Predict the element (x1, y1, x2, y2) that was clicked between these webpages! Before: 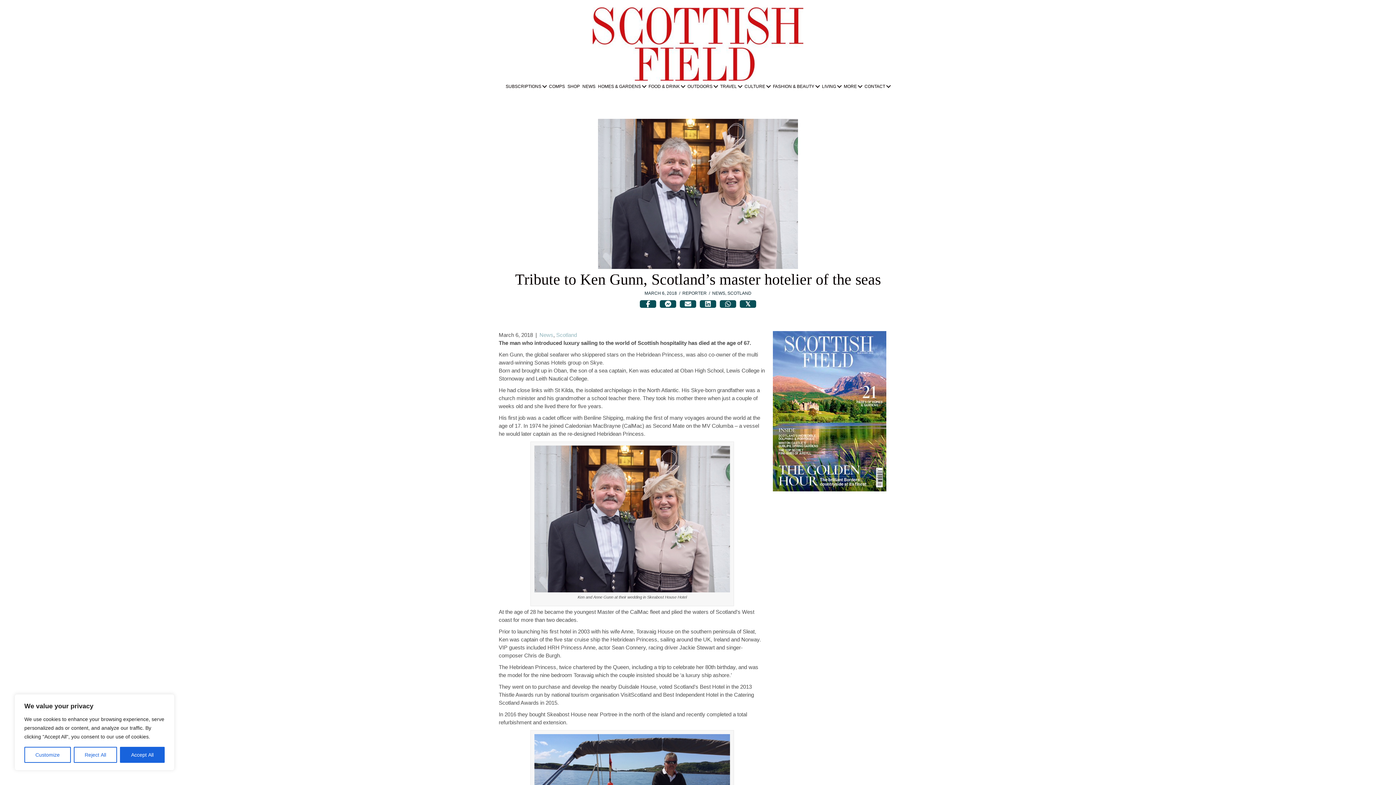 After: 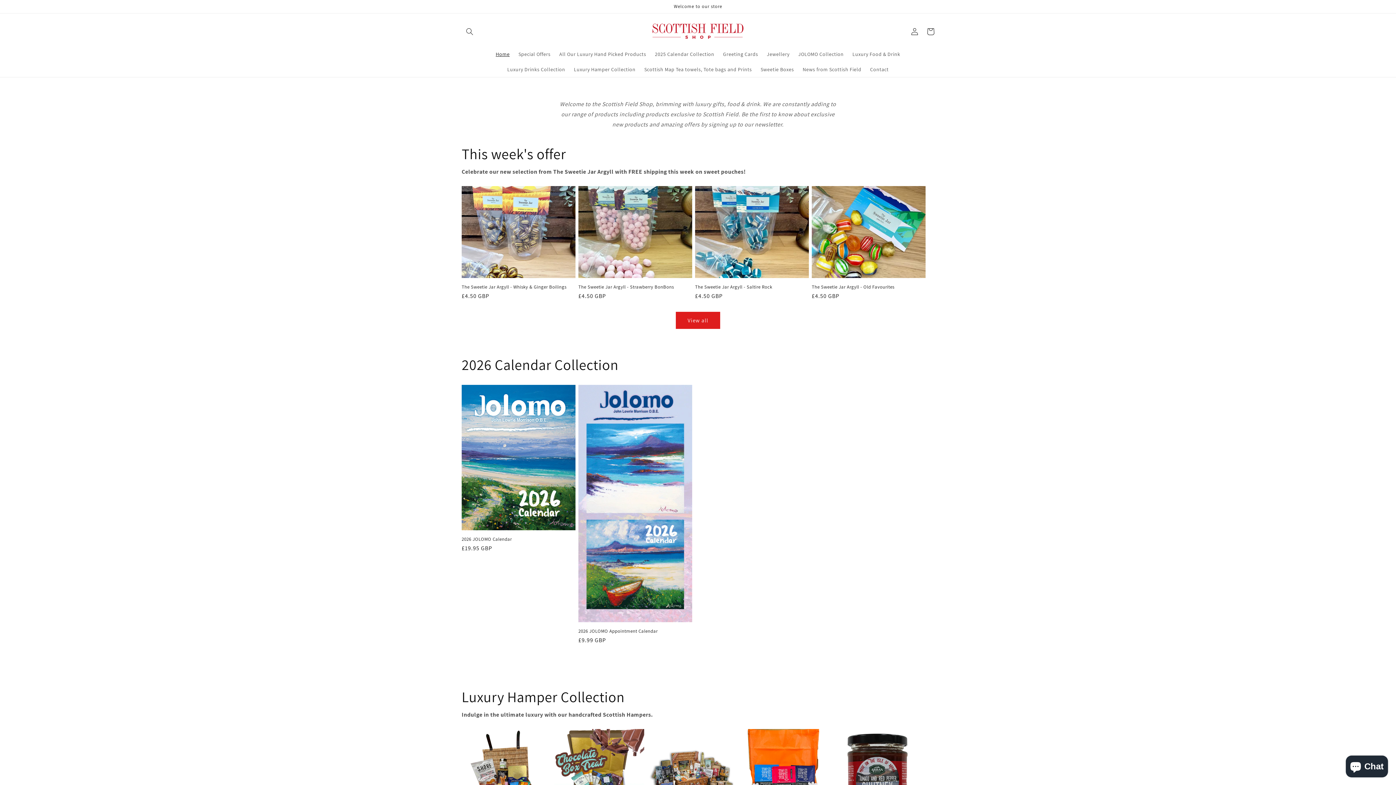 Action: label: SHOP bbox: (566, 83, 581, 89)